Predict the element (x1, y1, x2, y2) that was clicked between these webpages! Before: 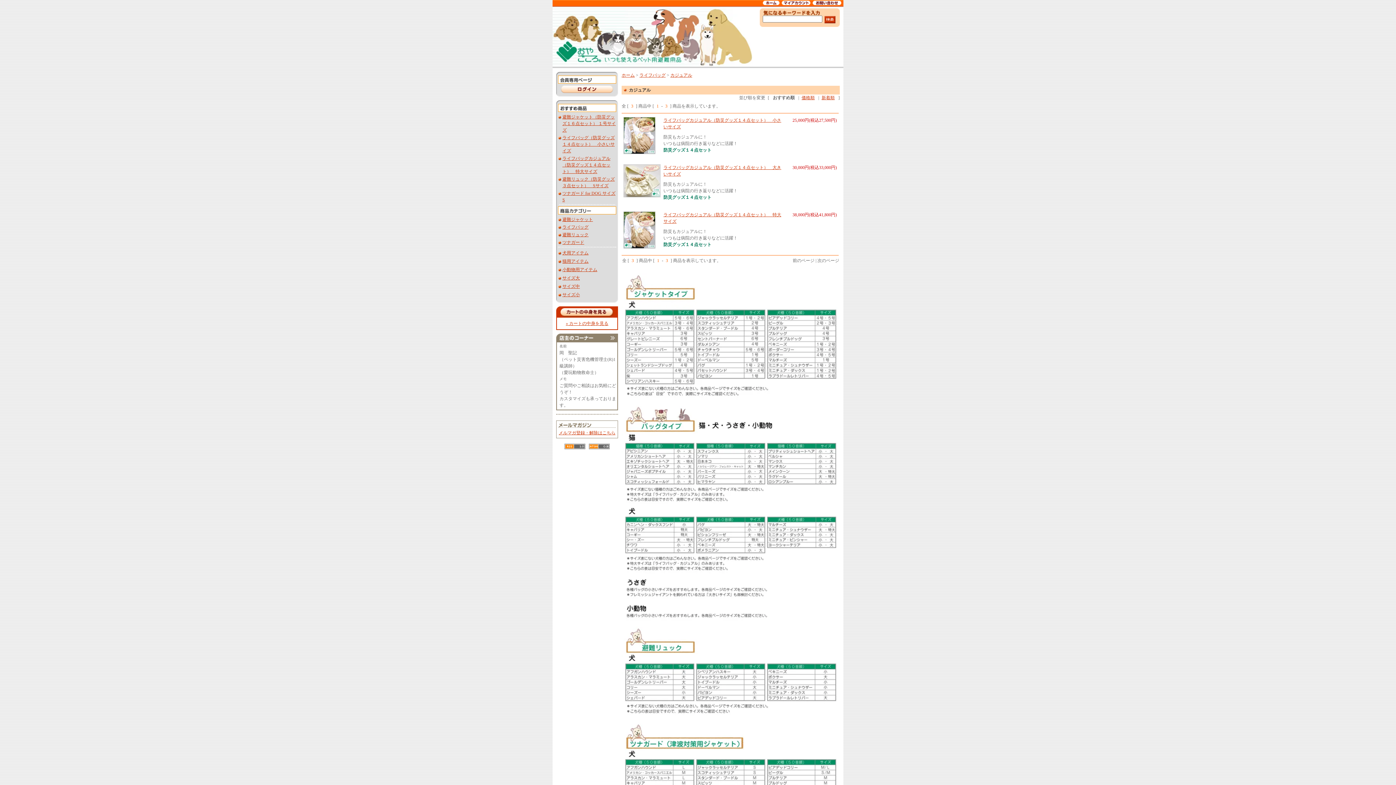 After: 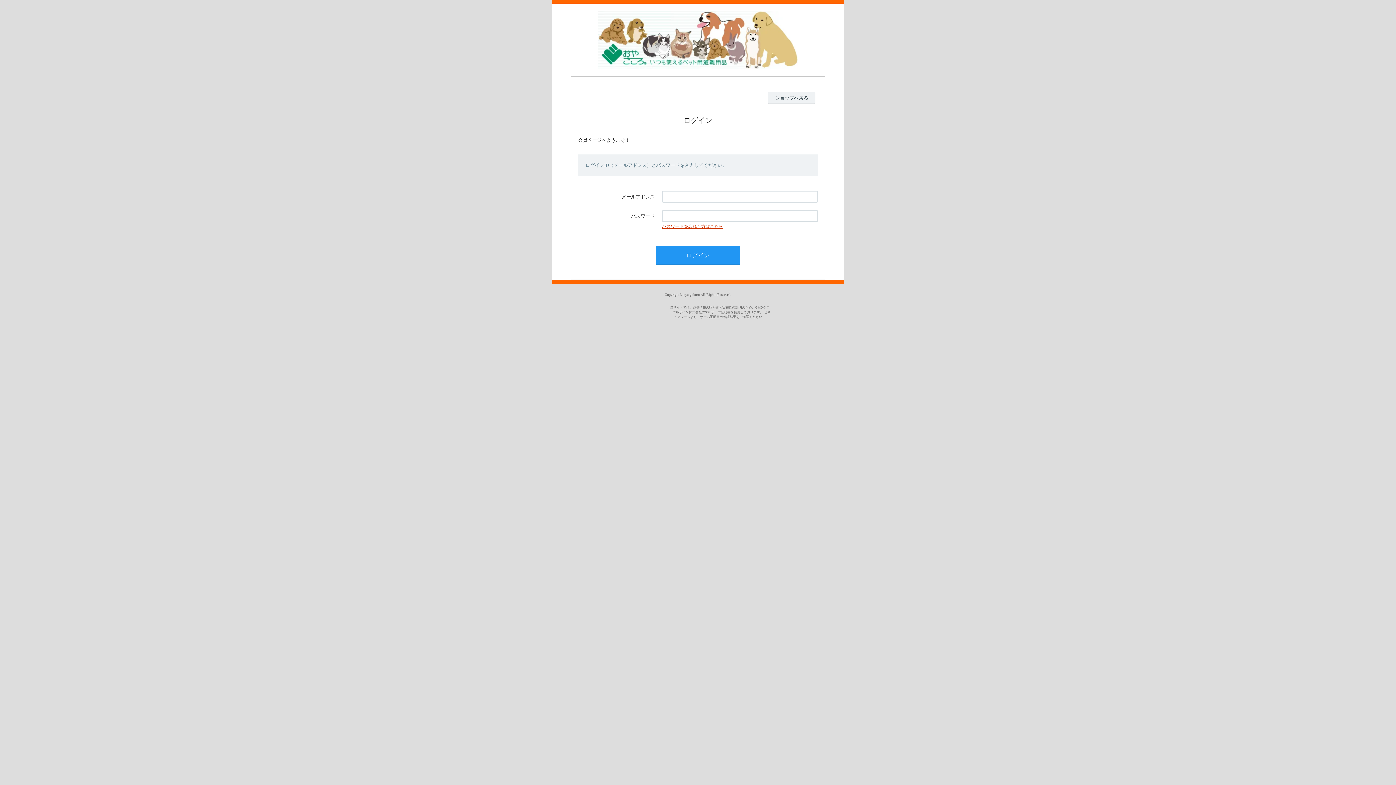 Action: bbox: (781, 1, 812, 6)